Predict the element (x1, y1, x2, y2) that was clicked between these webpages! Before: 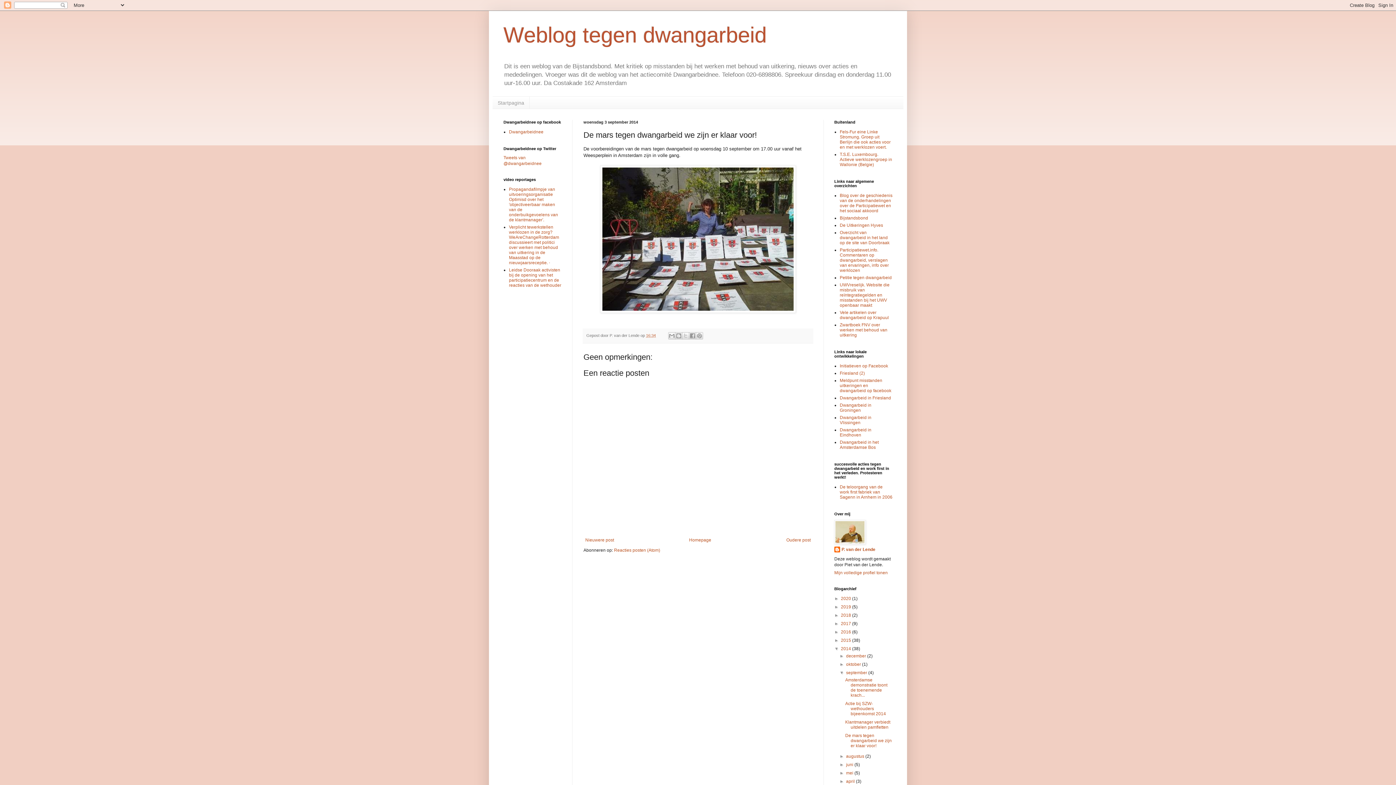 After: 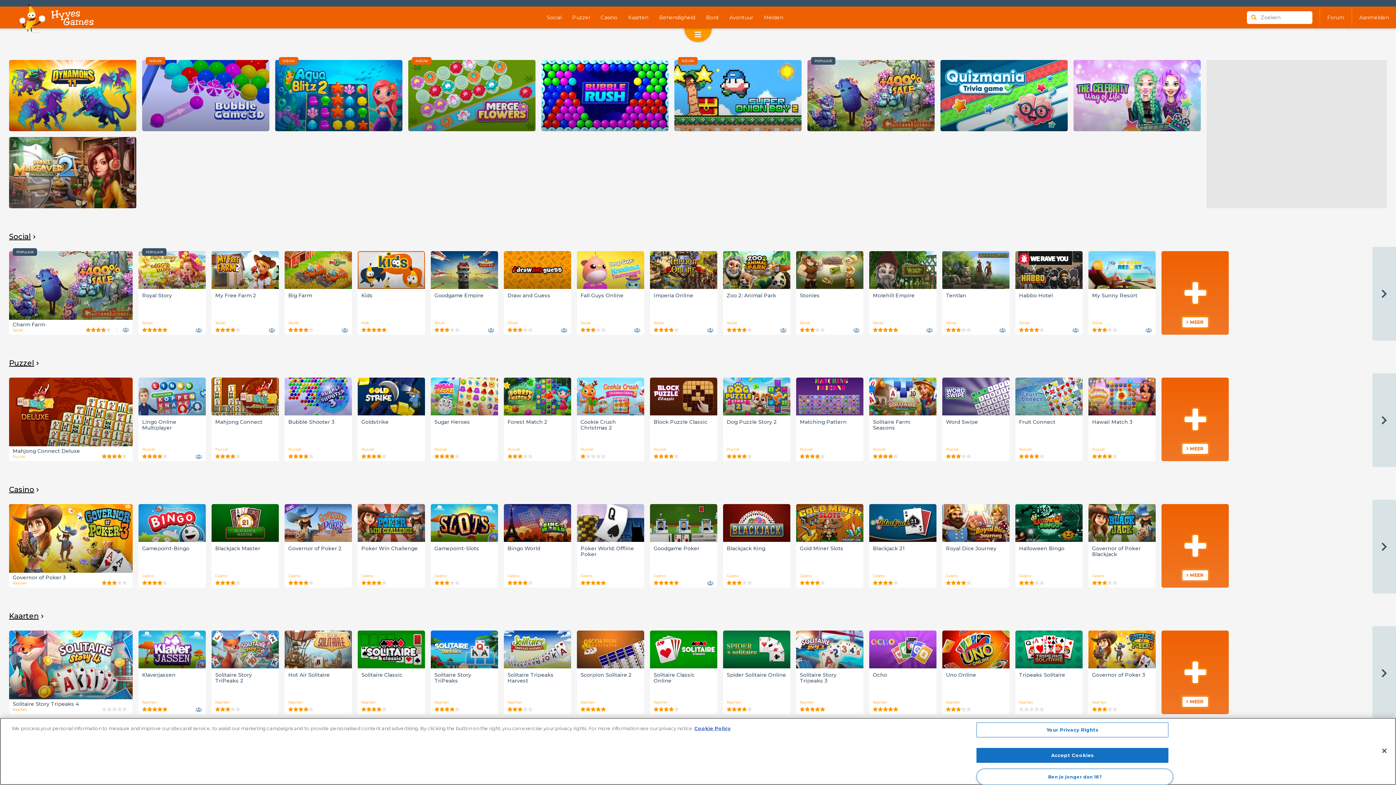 Action: label: De Uitkeringen Hyves bbox: (840, 222, 883, 228)